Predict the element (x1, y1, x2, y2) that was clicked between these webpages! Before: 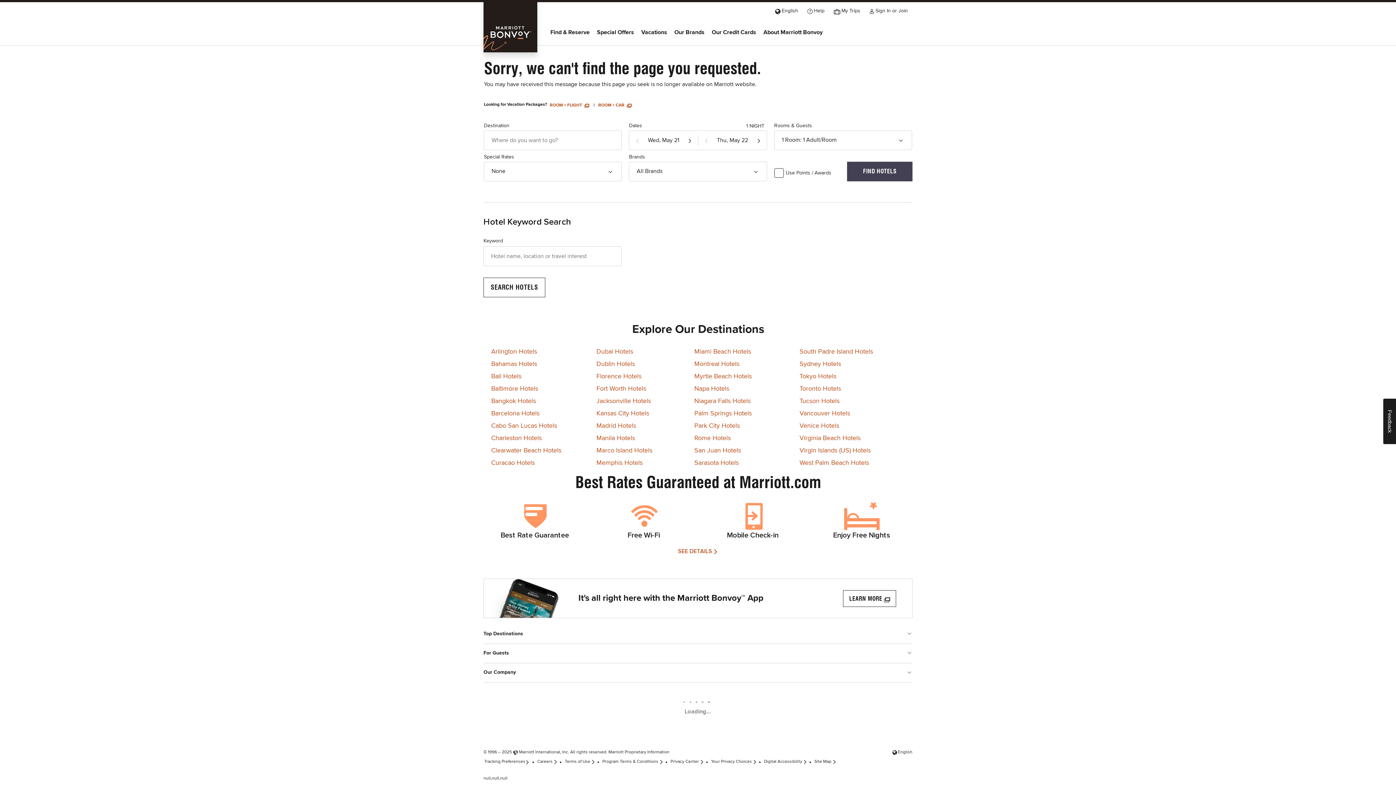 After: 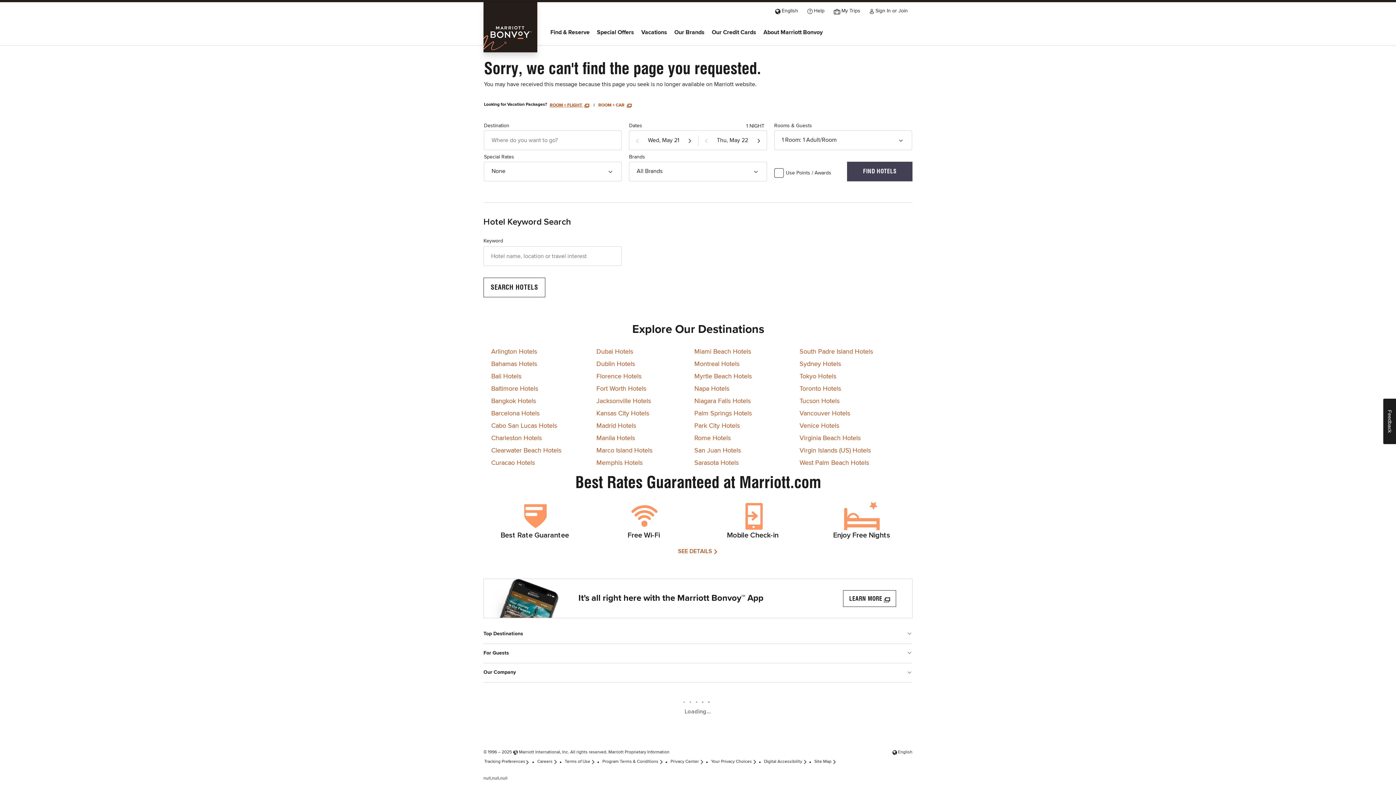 Action: label: ROOM + FLIGHT  bbox: (549, 102, 589, 107)